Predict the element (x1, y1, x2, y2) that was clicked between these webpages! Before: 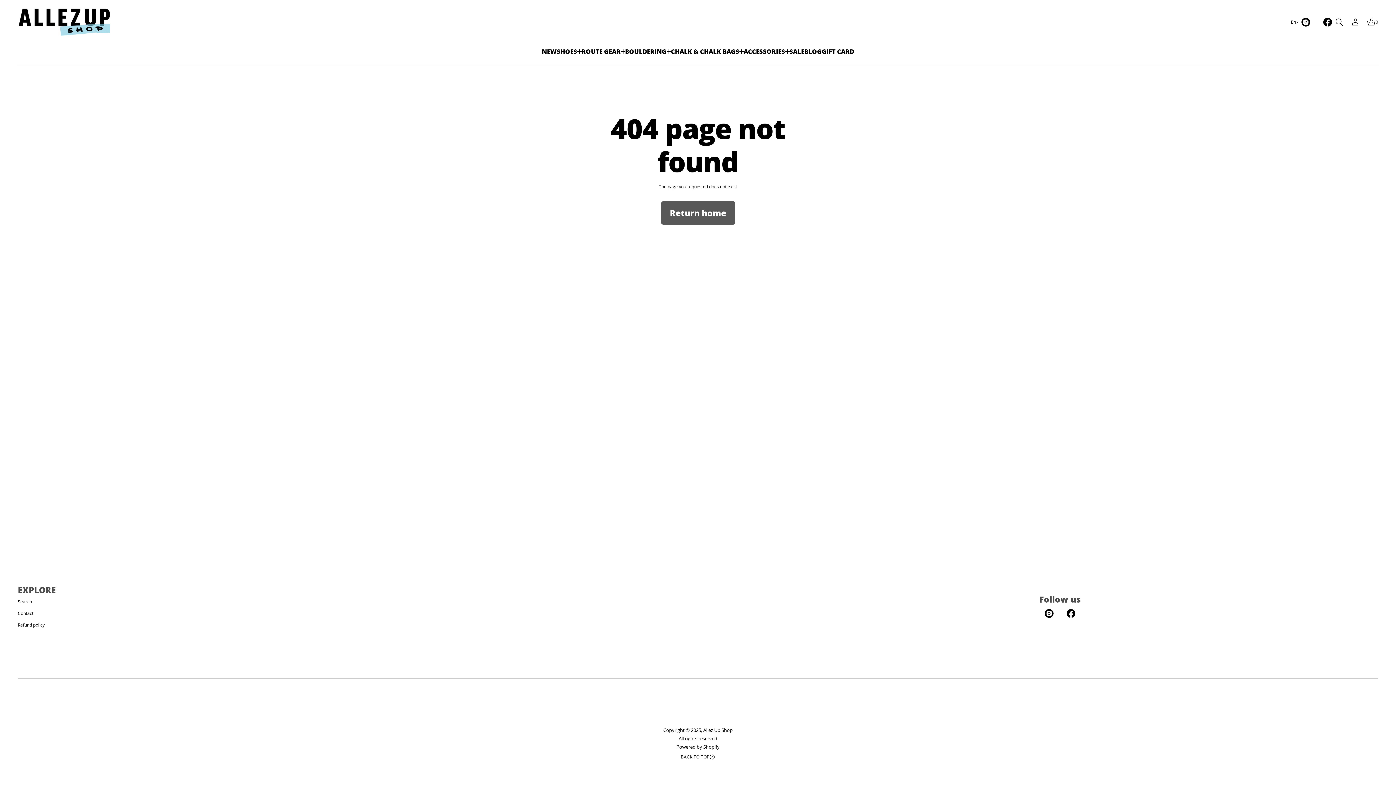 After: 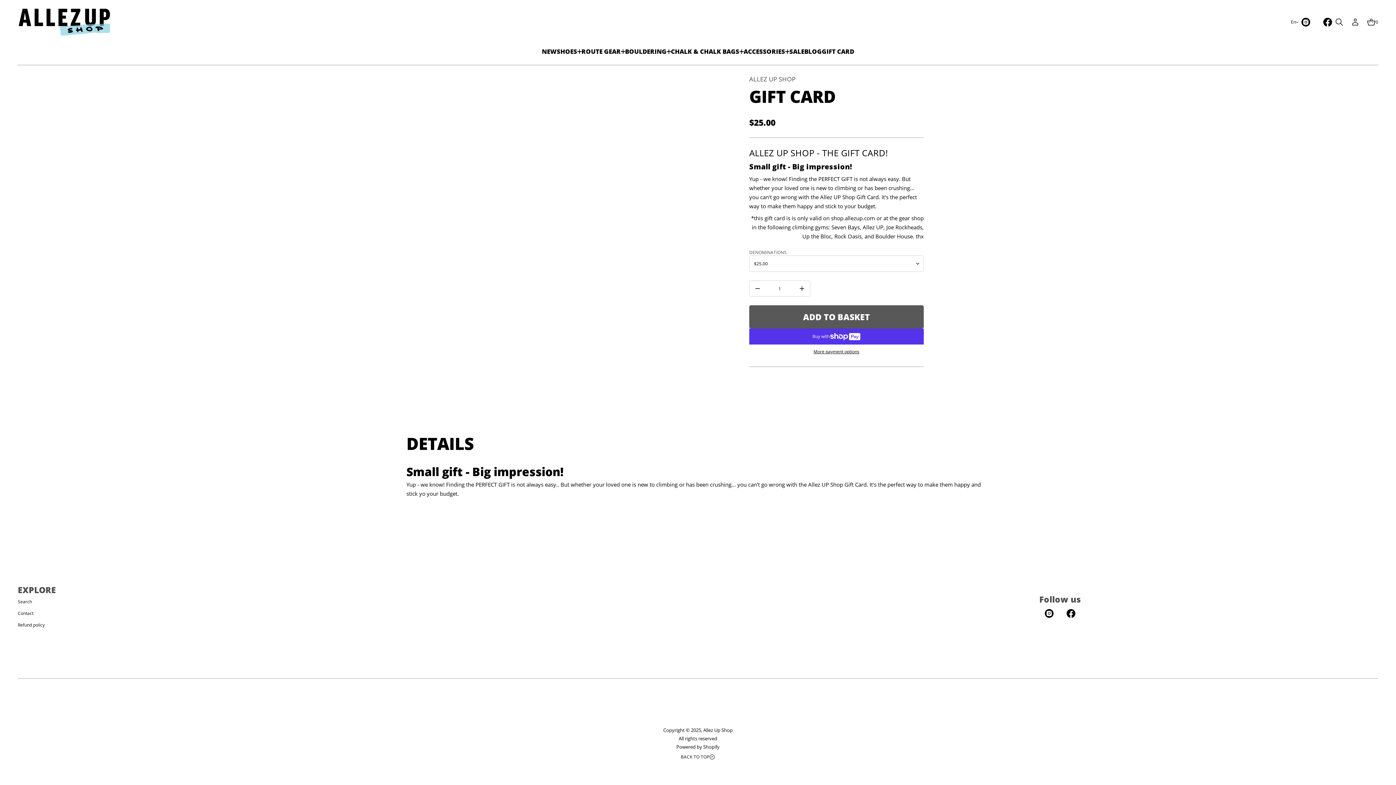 Action: label: GIFT CARD bbox: (822, 45, 854, 57)